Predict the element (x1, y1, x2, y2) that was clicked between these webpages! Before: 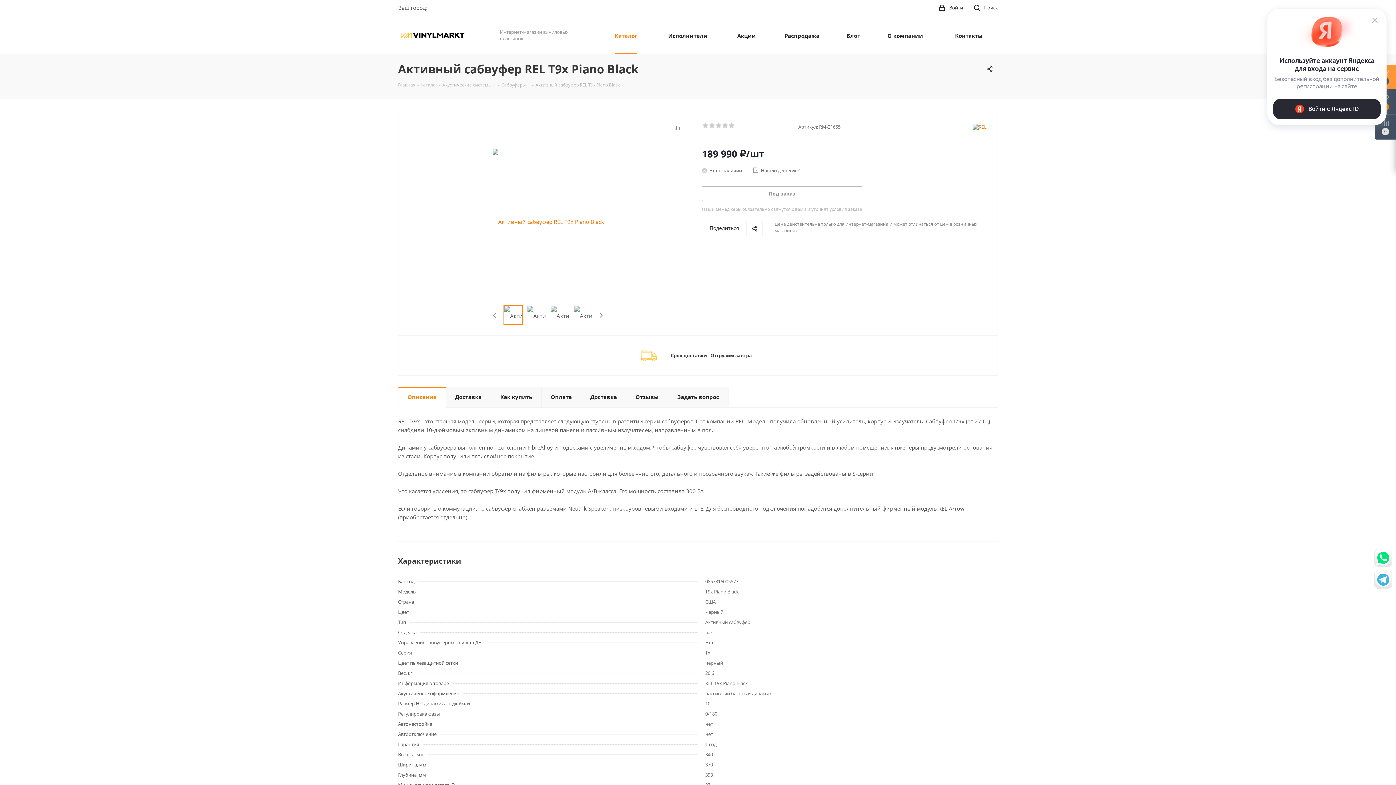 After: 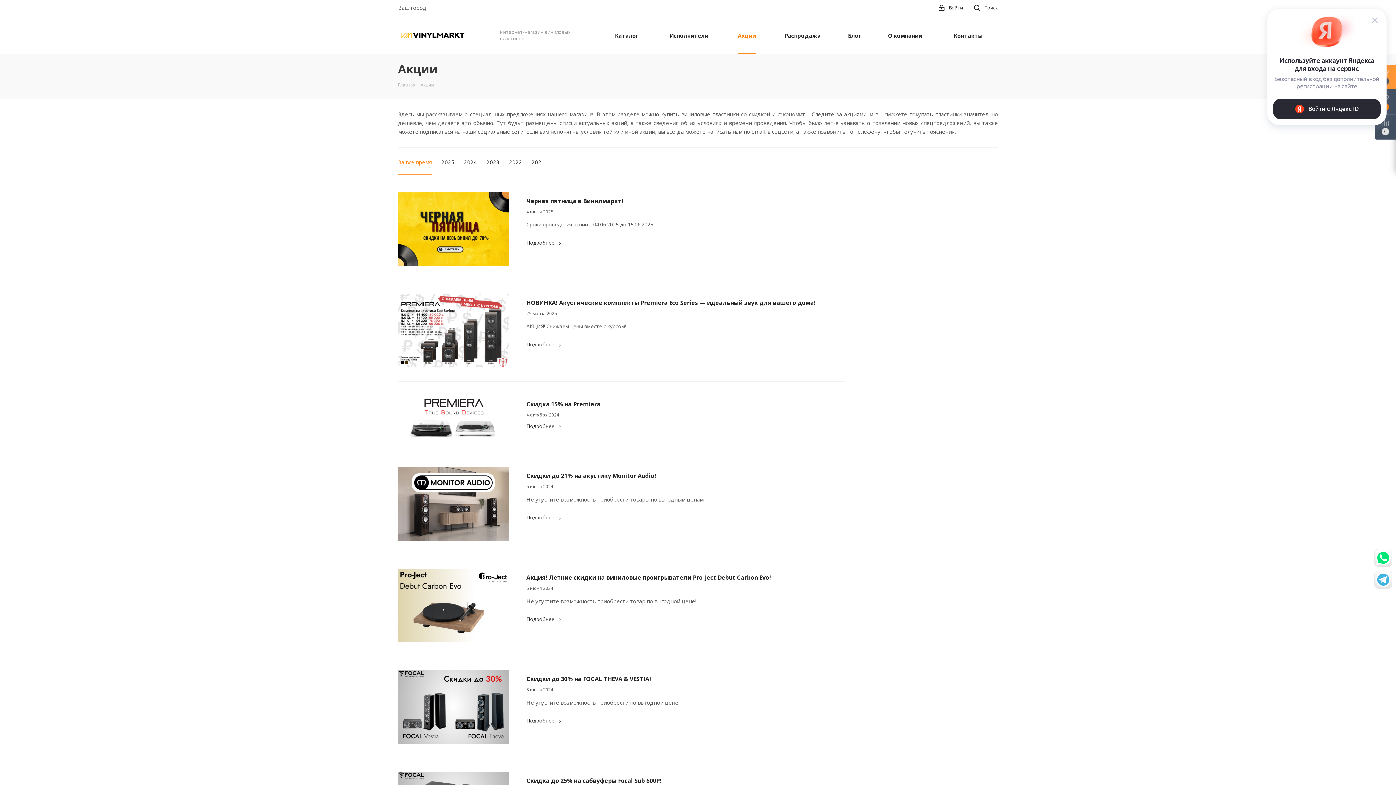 Action: bbox: (733, 16, 760, 54) label: Акции